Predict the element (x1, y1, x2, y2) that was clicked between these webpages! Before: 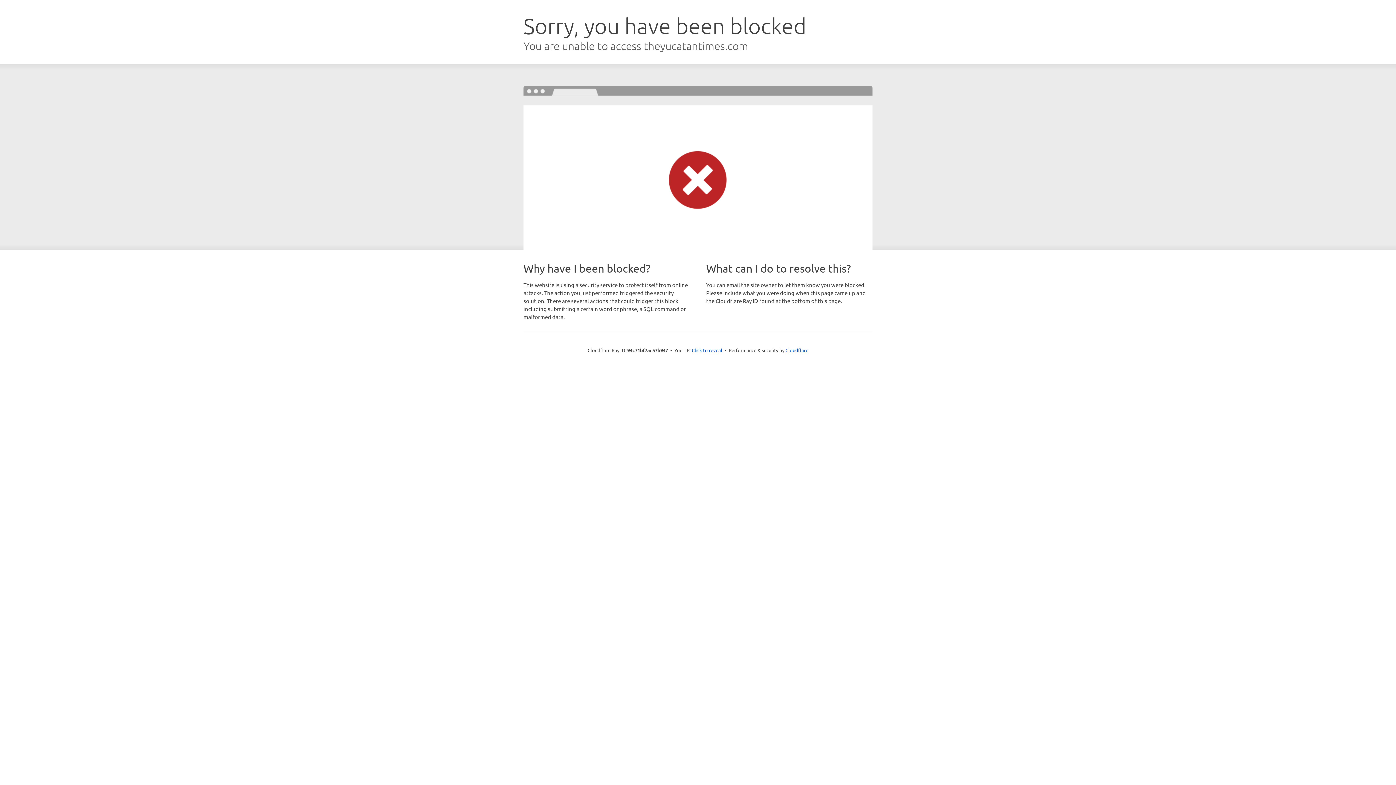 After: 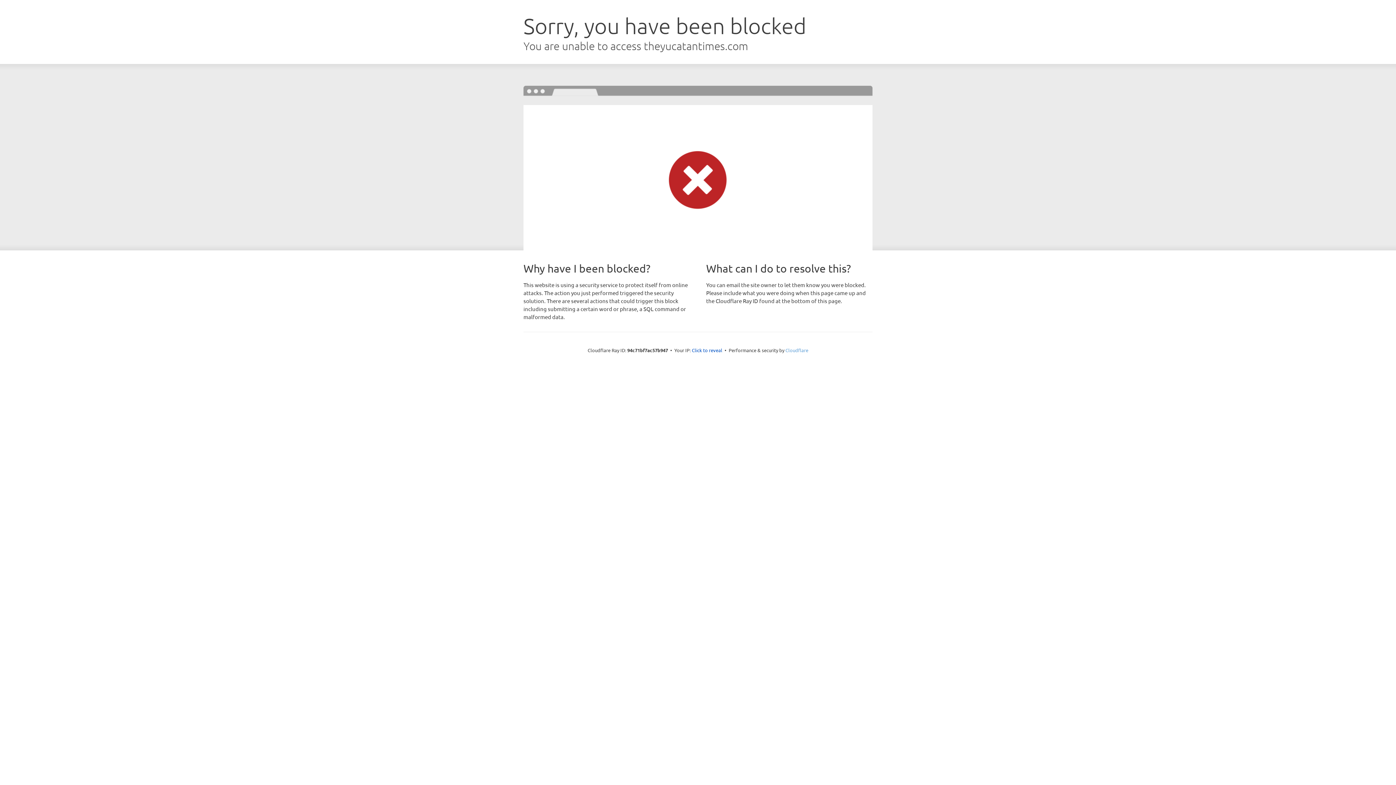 Action: label: Cloudflare bbox: (785, 347, 808, 353)